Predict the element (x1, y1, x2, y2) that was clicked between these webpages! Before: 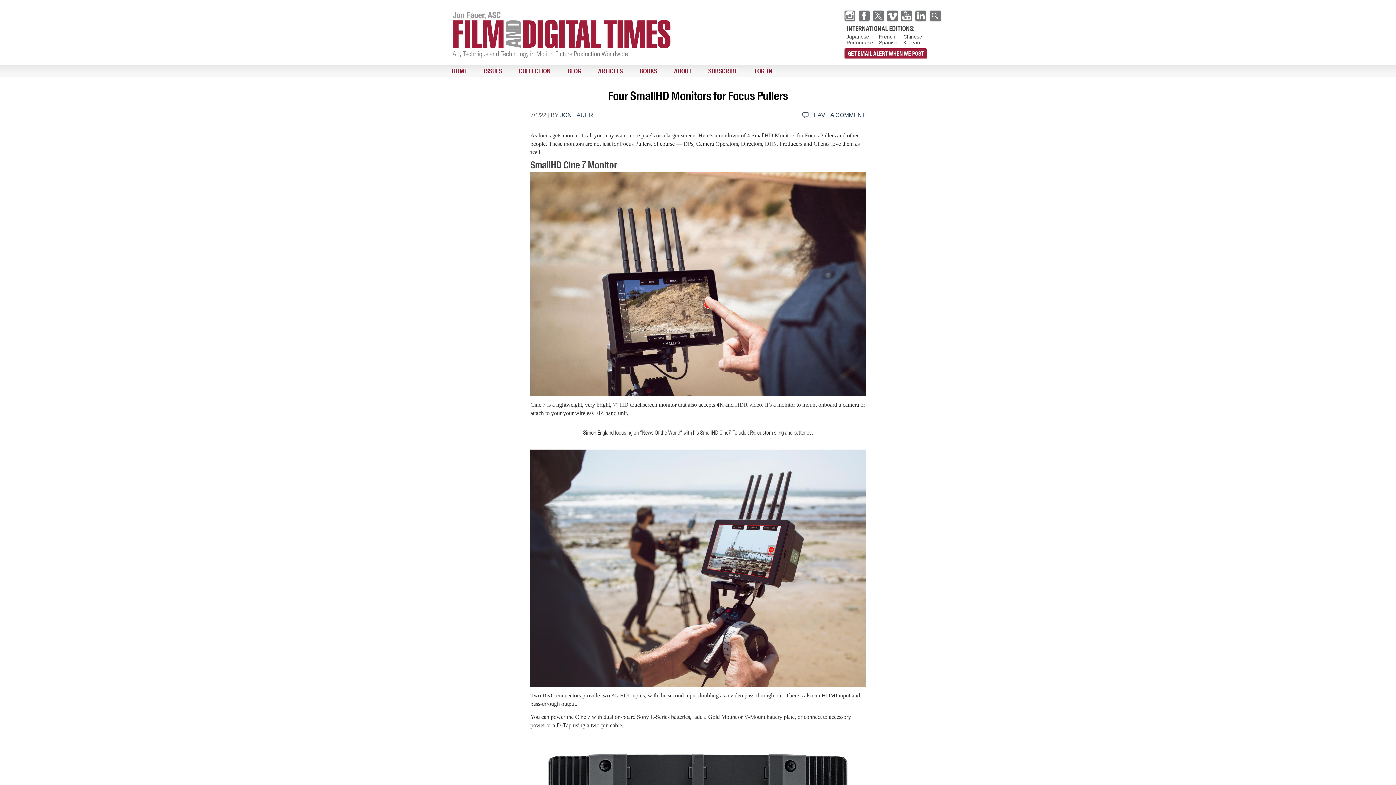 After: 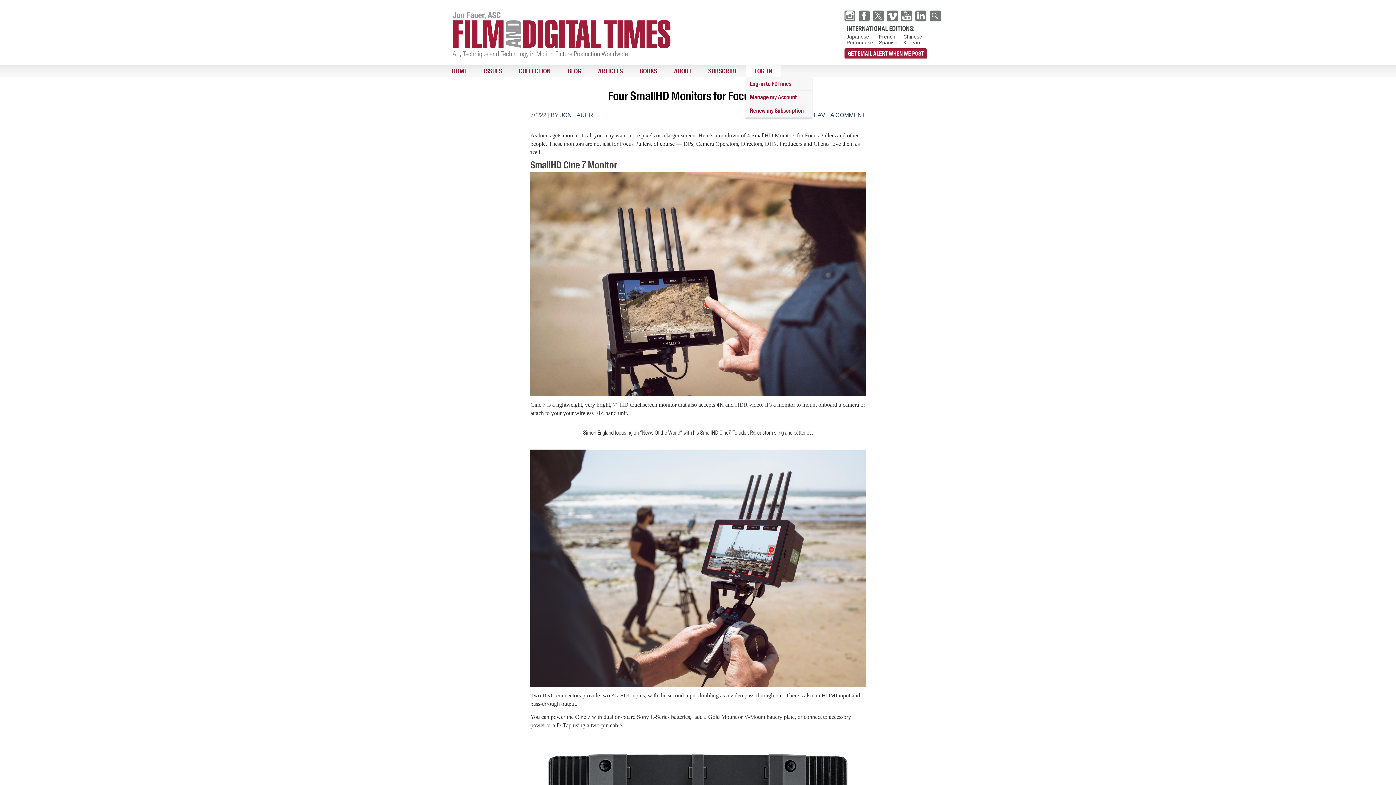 Action: label: LOG-IN bbox: (746, 65, 781, 77)